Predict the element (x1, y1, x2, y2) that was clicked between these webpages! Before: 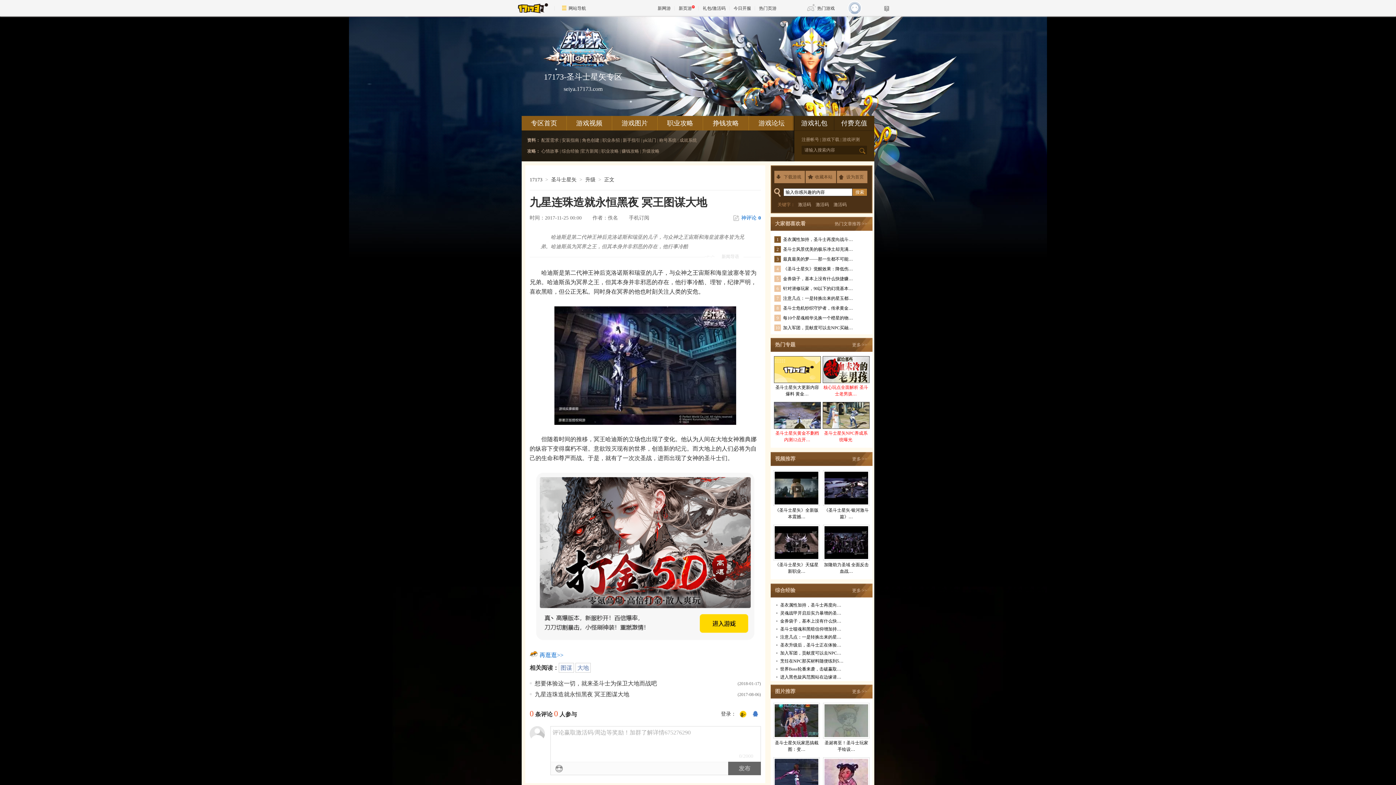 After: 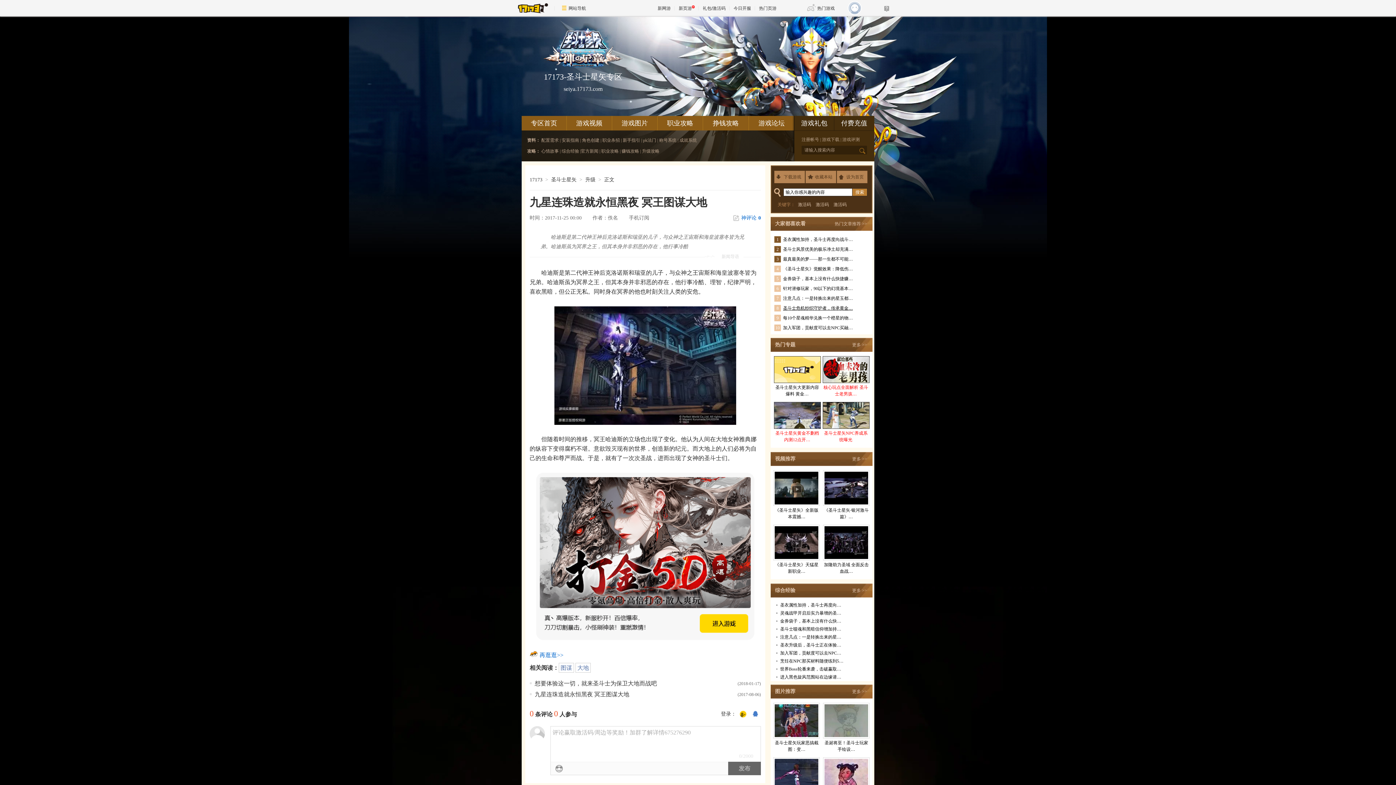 Action: bbox: (783, 305, 853, 310) label: 圣斗士危机纱织守护者，传承黄金…